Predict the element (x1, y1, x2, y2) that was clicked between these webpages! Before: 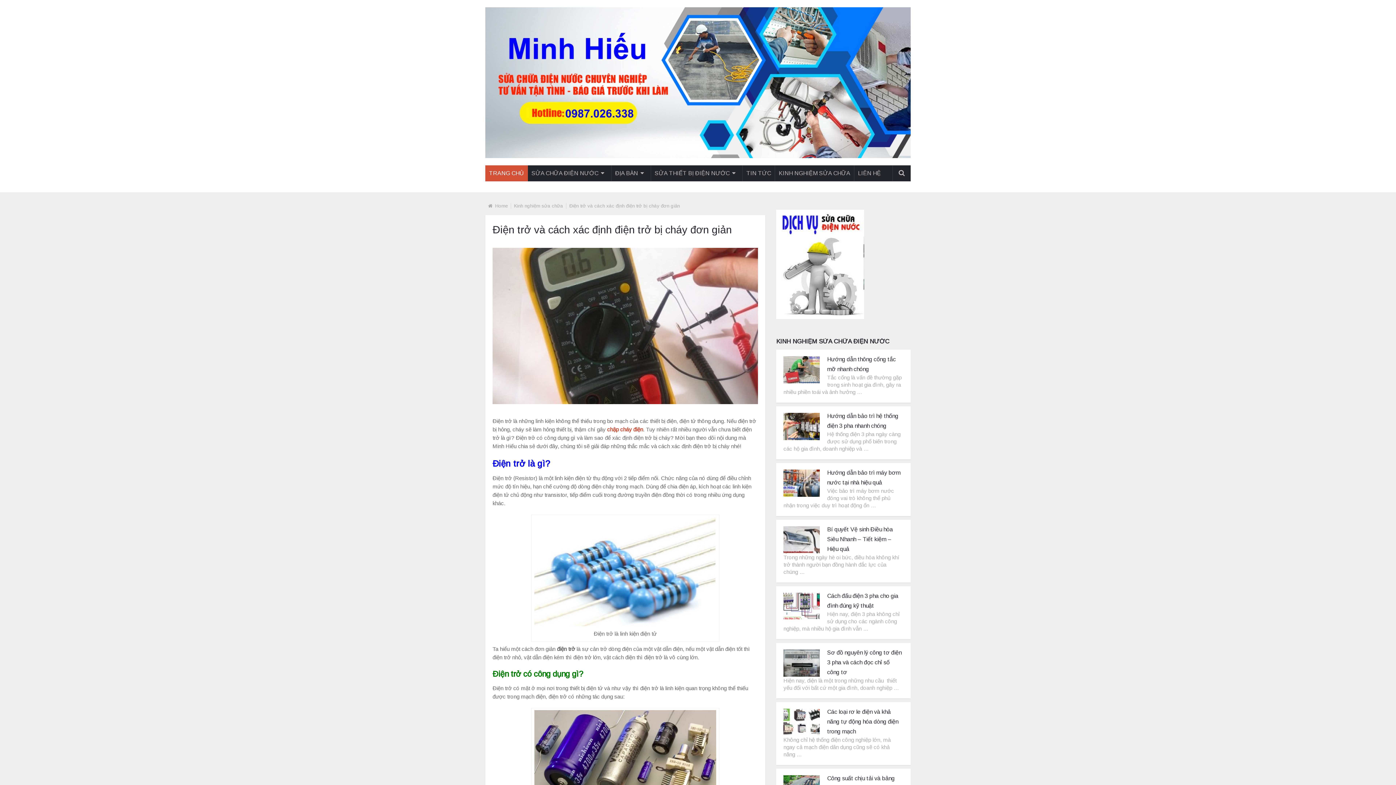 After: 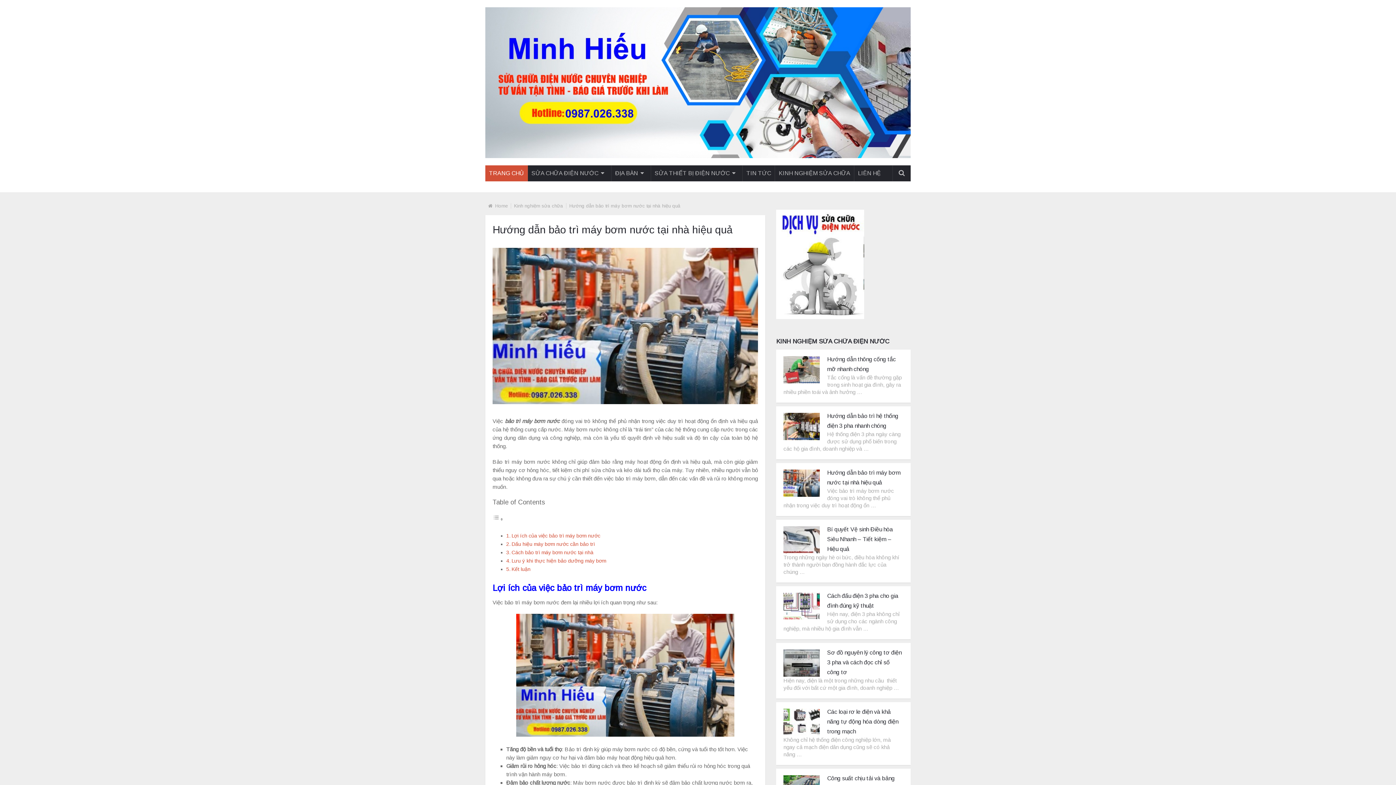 Action: bbox: (783, 467, 903, 487) label: Hướng dẫn bảo trì máy bơm nước tại nhà hiệu quả